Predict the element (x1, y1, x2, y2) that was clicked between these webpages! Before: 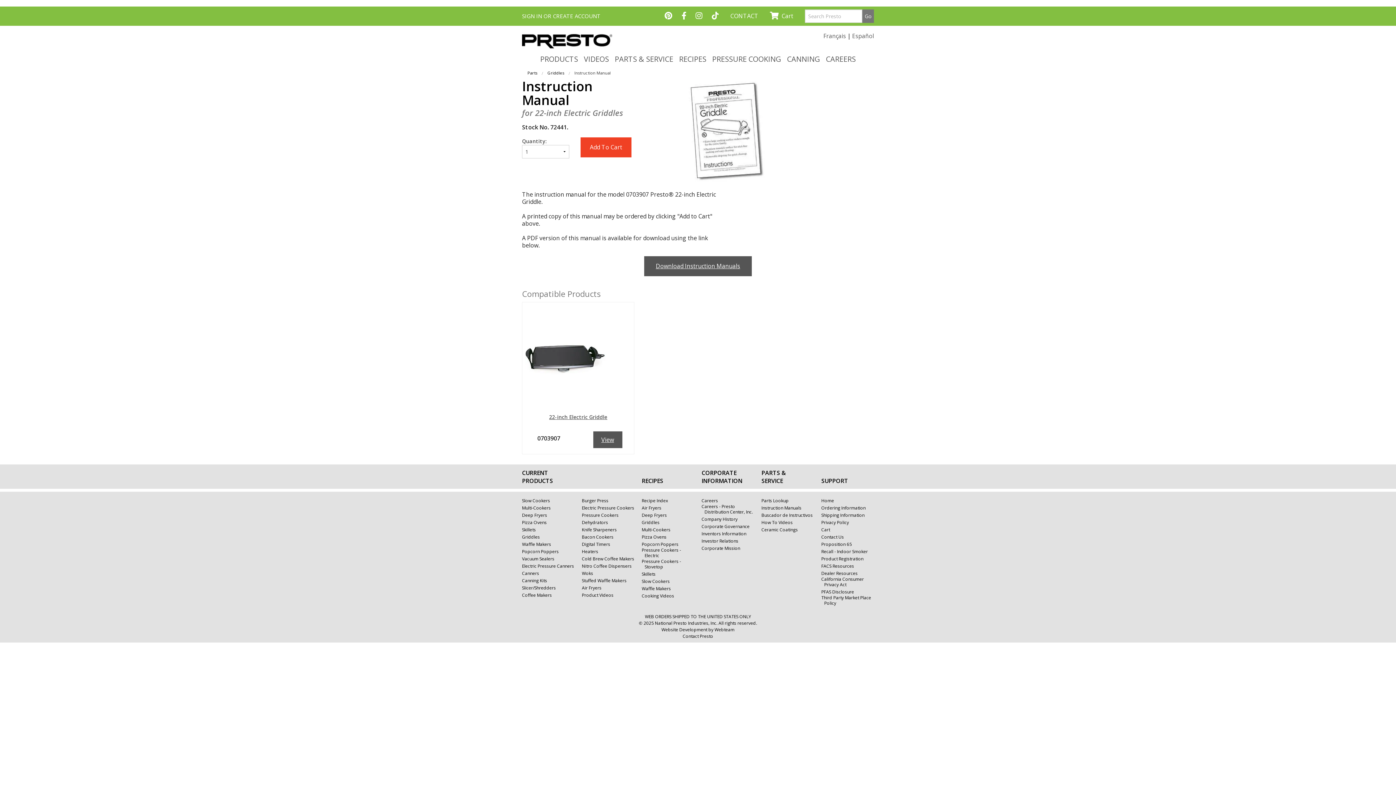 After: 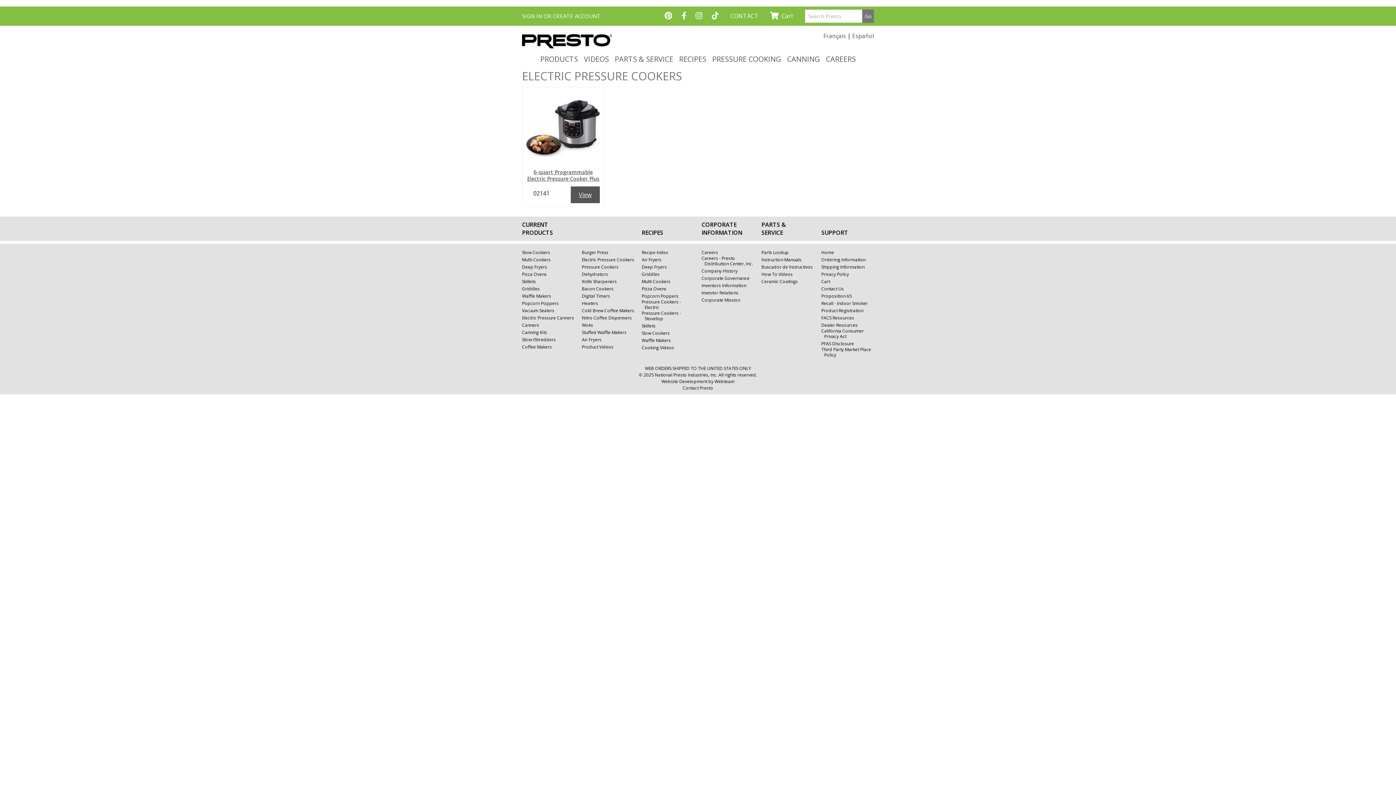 Action: bbox: (582, 505, 634, 510) label: Electric Pressure Cookers